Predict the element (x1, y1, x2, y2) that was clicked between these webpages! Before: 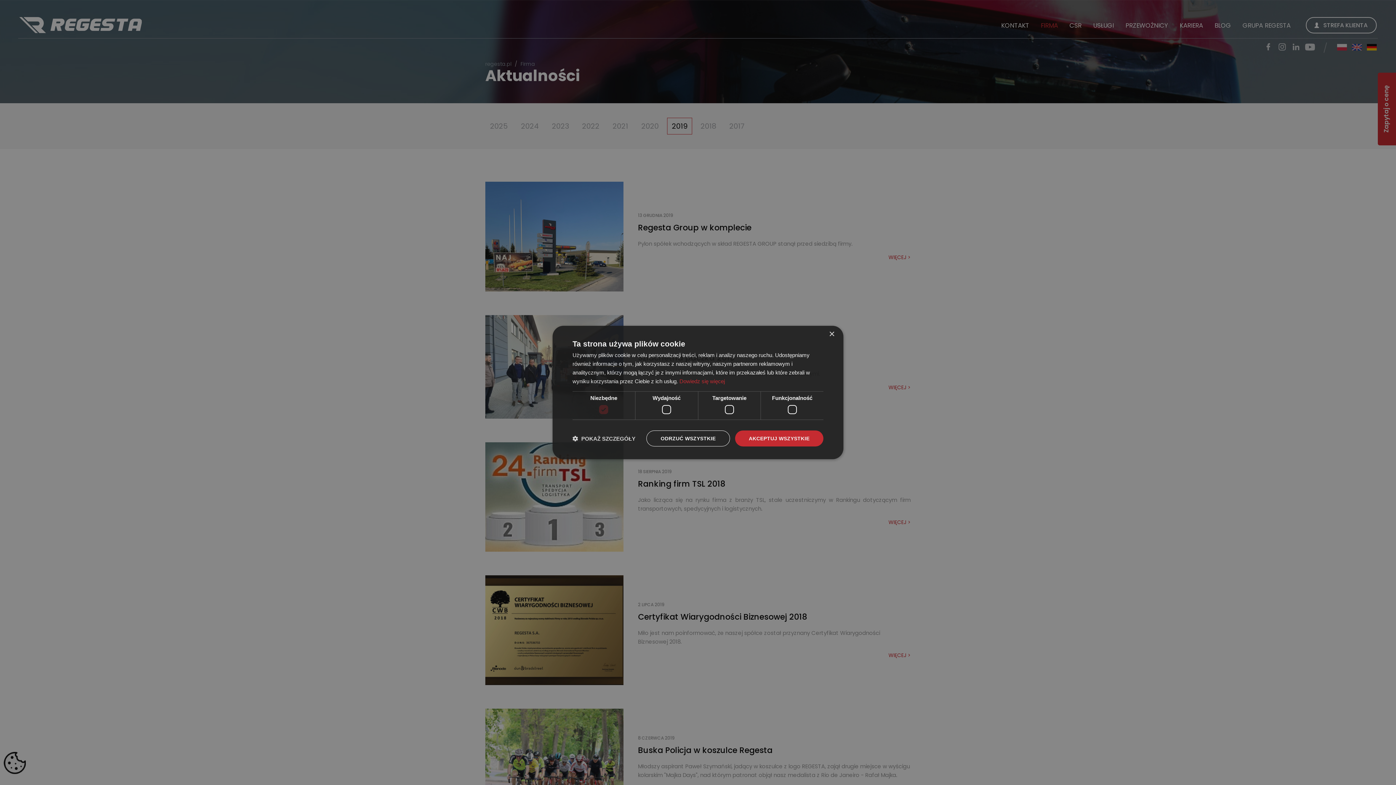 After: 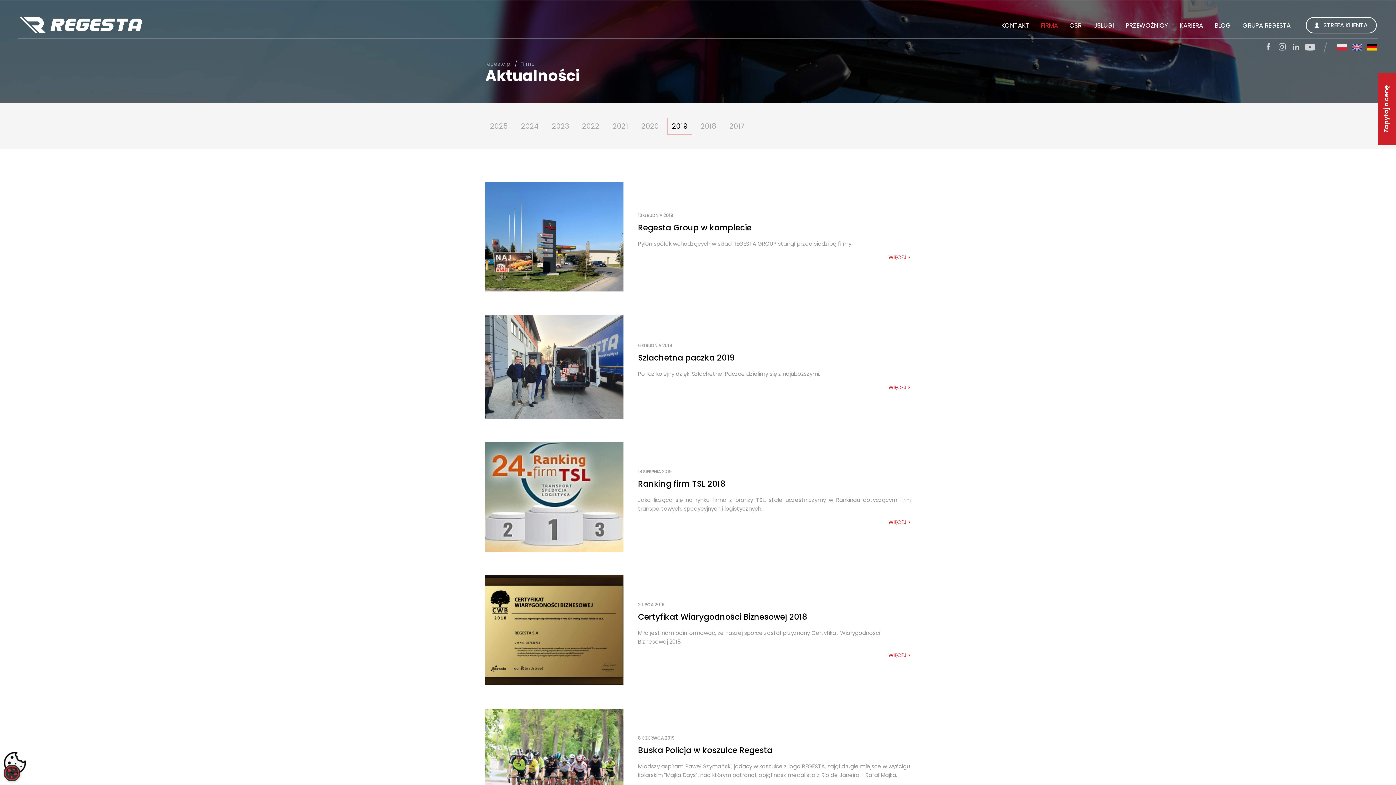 Action: label: AKCEPTUJ WSZYSTKIE bbox: (735, 430, 823, 446)